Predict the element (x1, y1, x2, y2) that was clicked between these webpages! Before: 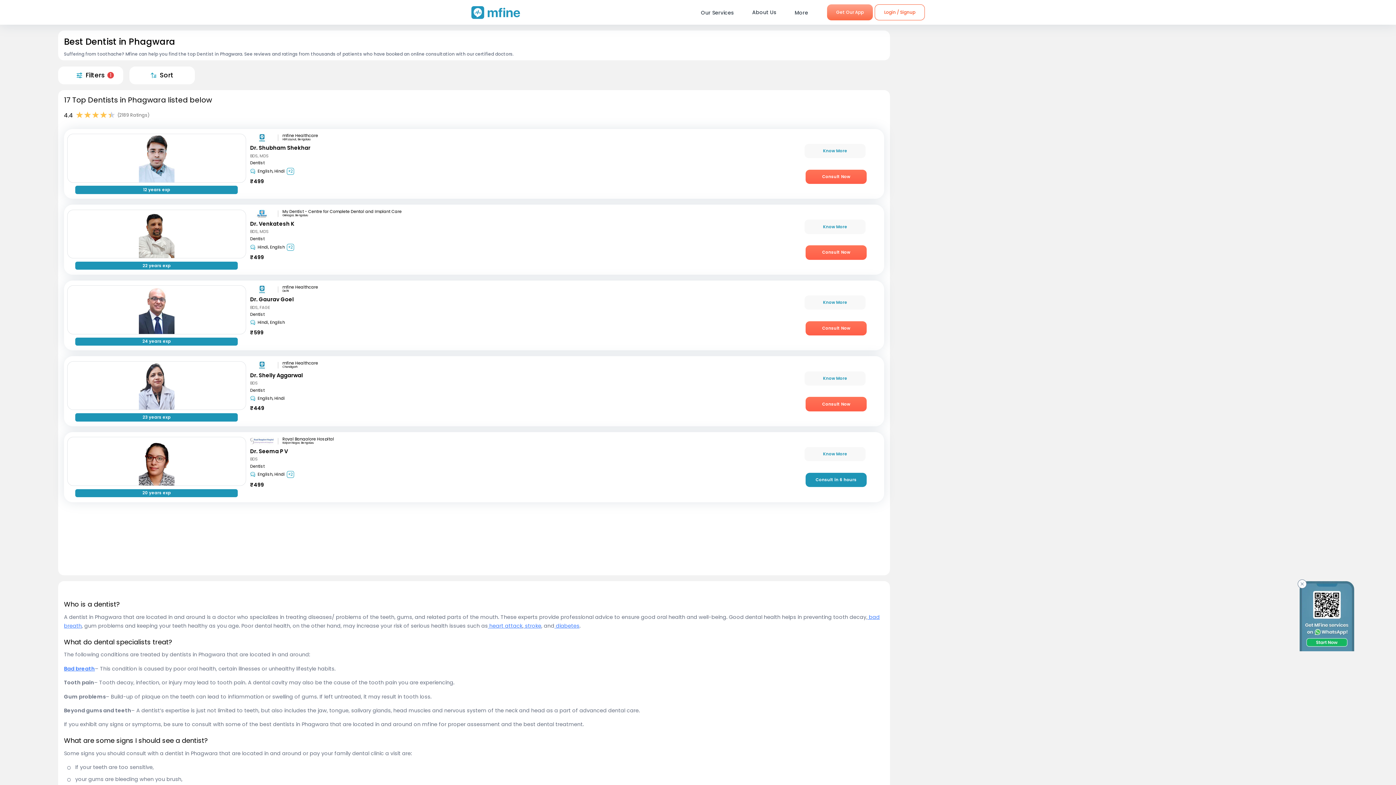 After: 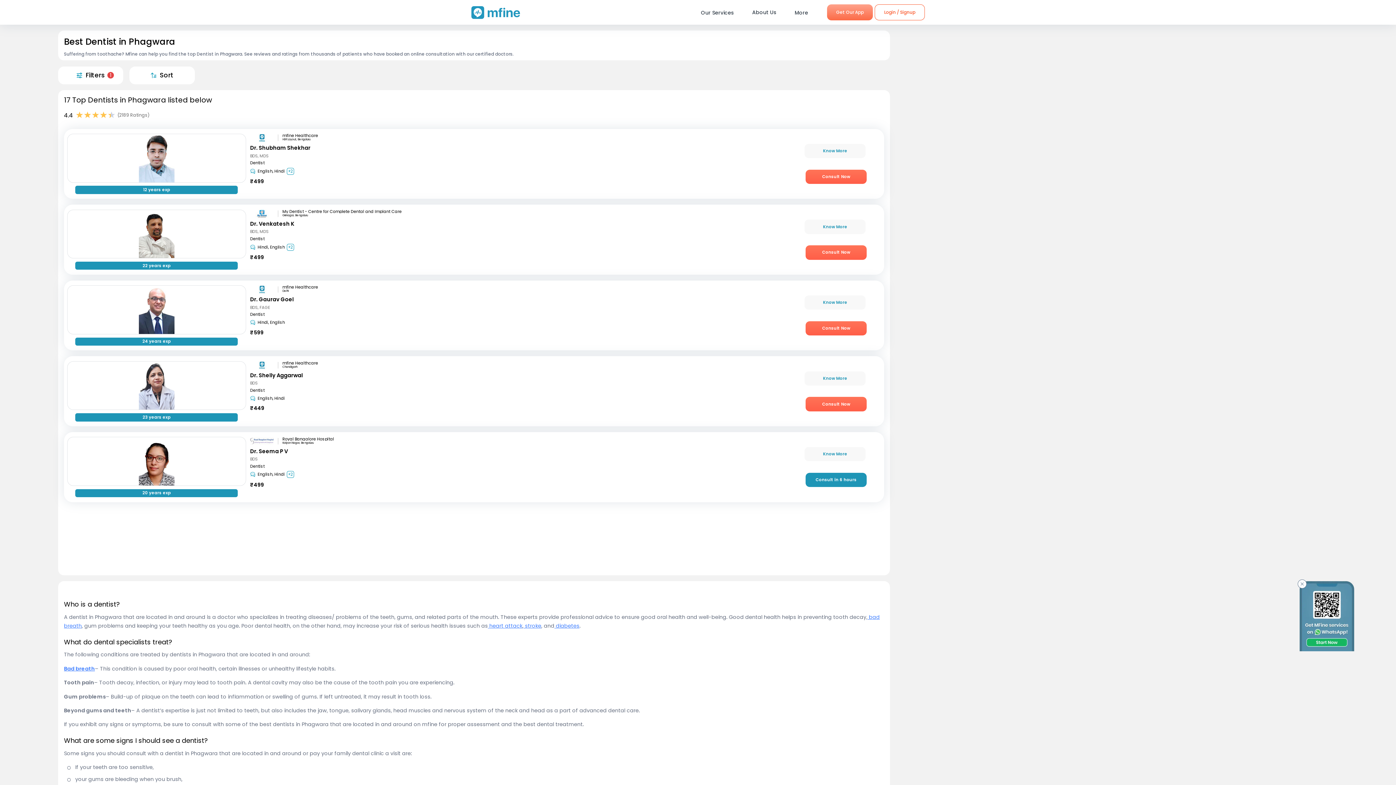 Action: label: Bad breath bbox: (64, 665, 94, 672)